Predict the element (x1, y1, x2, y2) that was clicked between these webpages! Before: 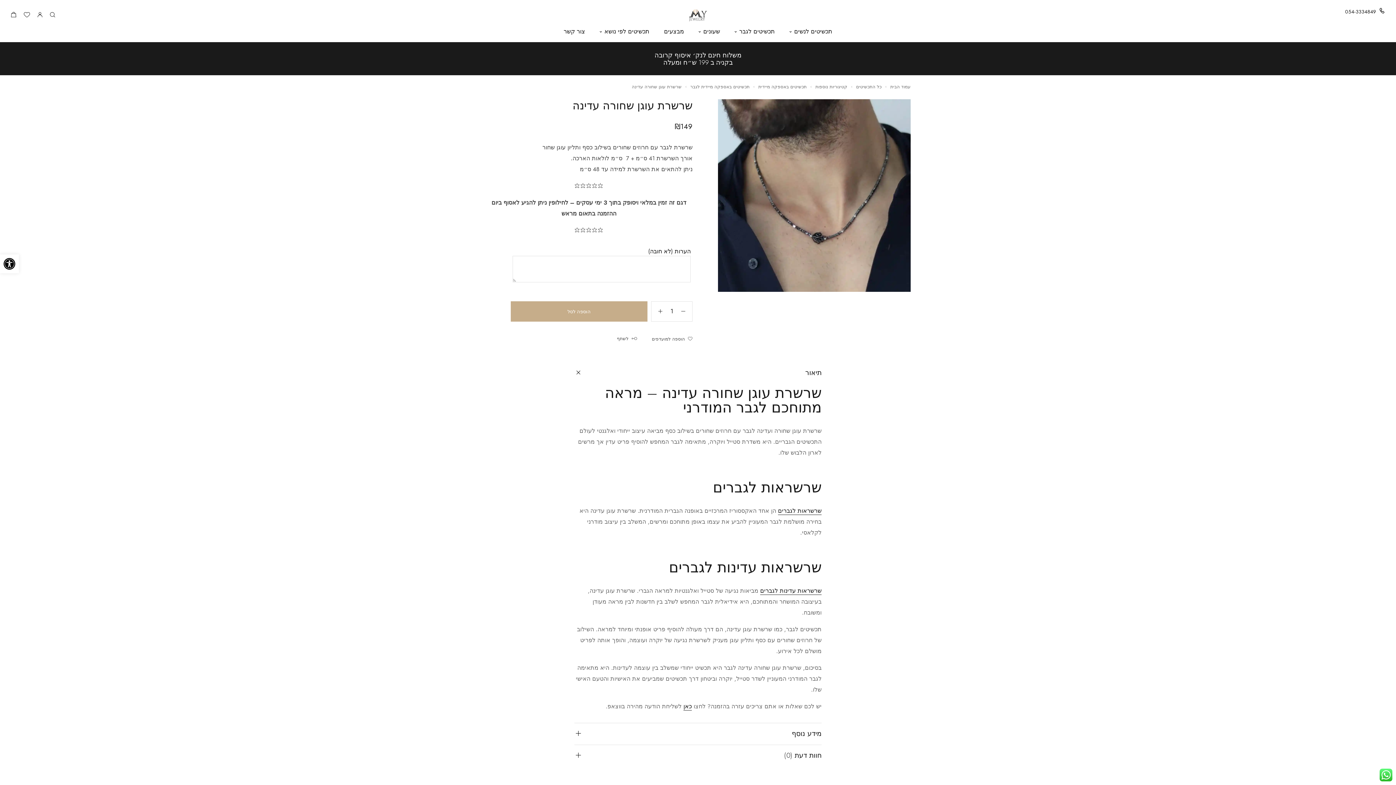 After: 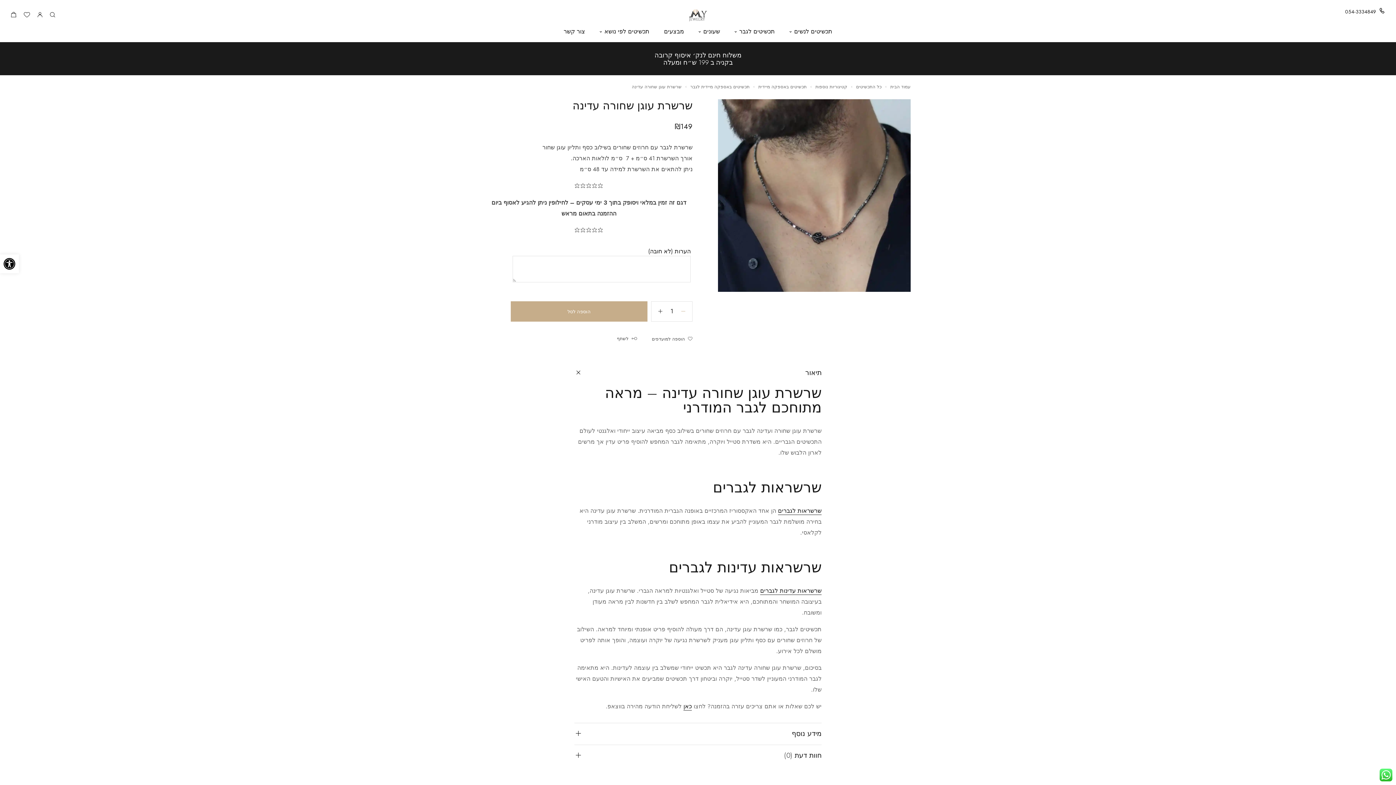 Action: bbox: (681, 301, 692, 321)